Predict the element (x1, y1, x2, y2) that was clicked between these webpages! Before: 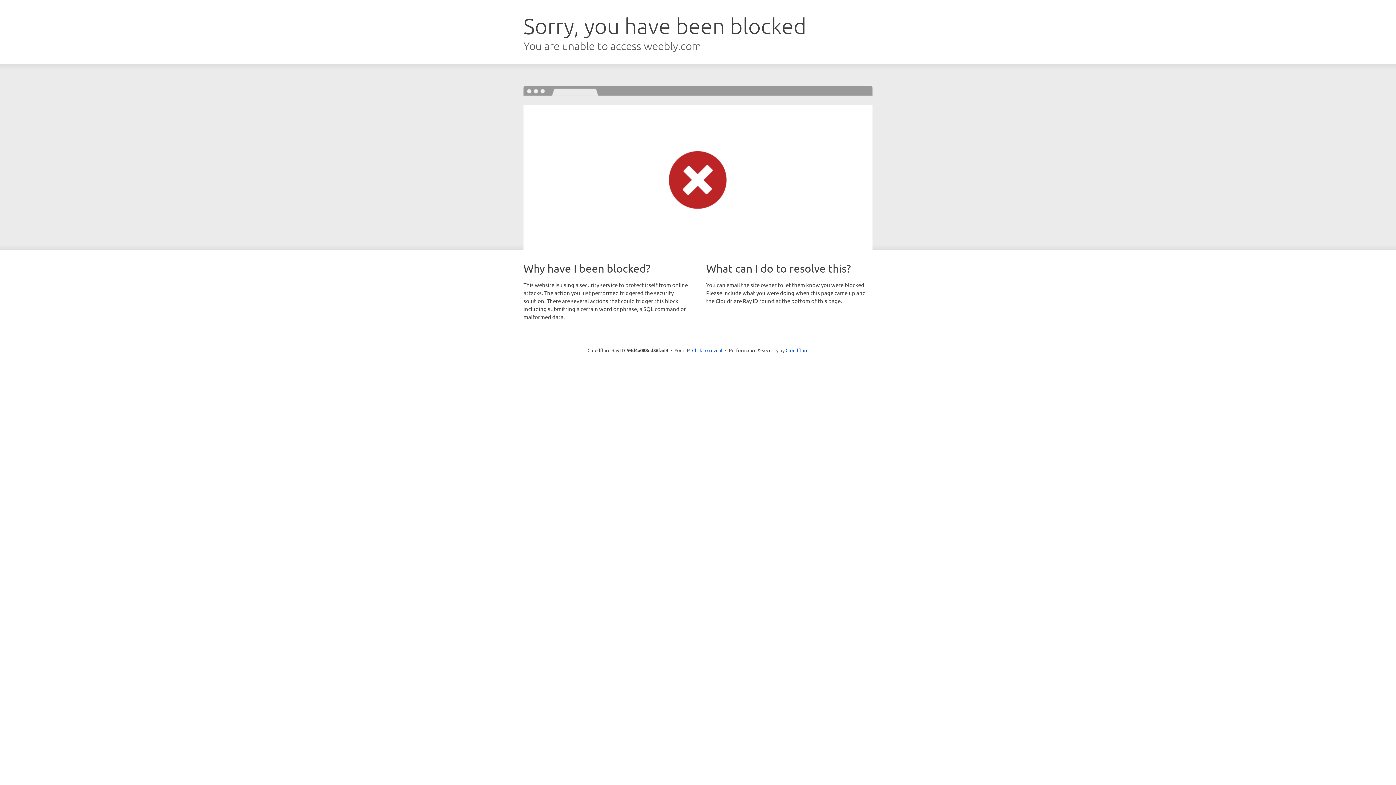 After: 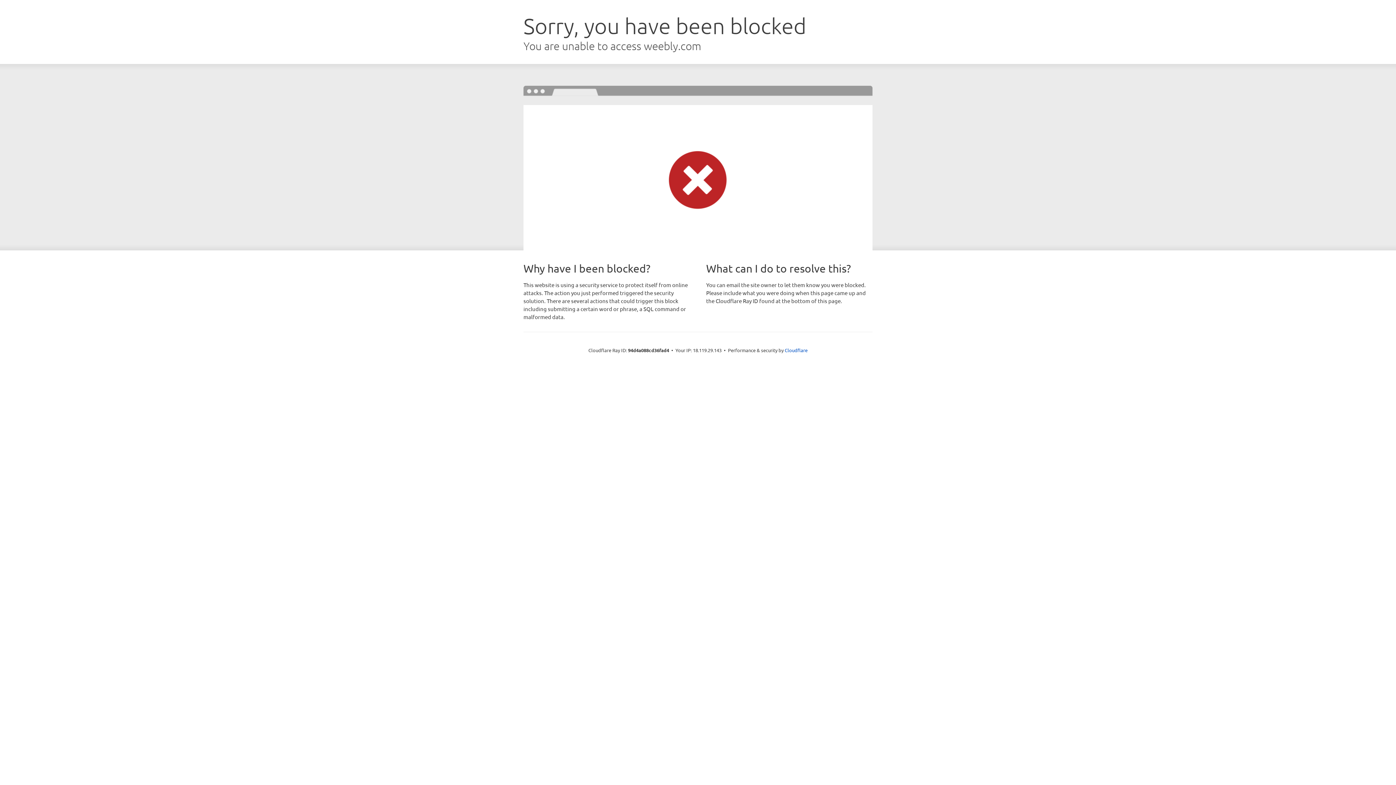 Action: bbox: (692, 346, 722, 353) label: Click to reveal